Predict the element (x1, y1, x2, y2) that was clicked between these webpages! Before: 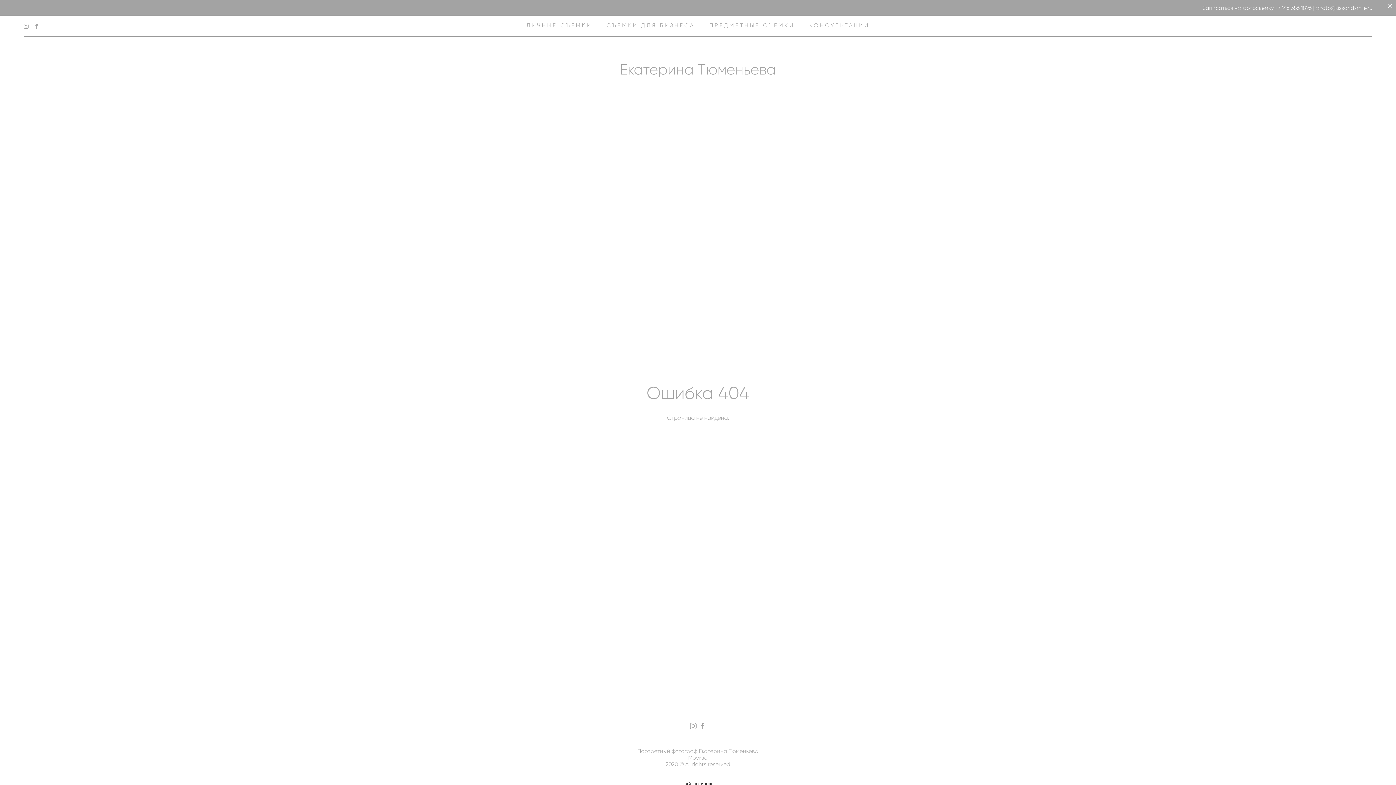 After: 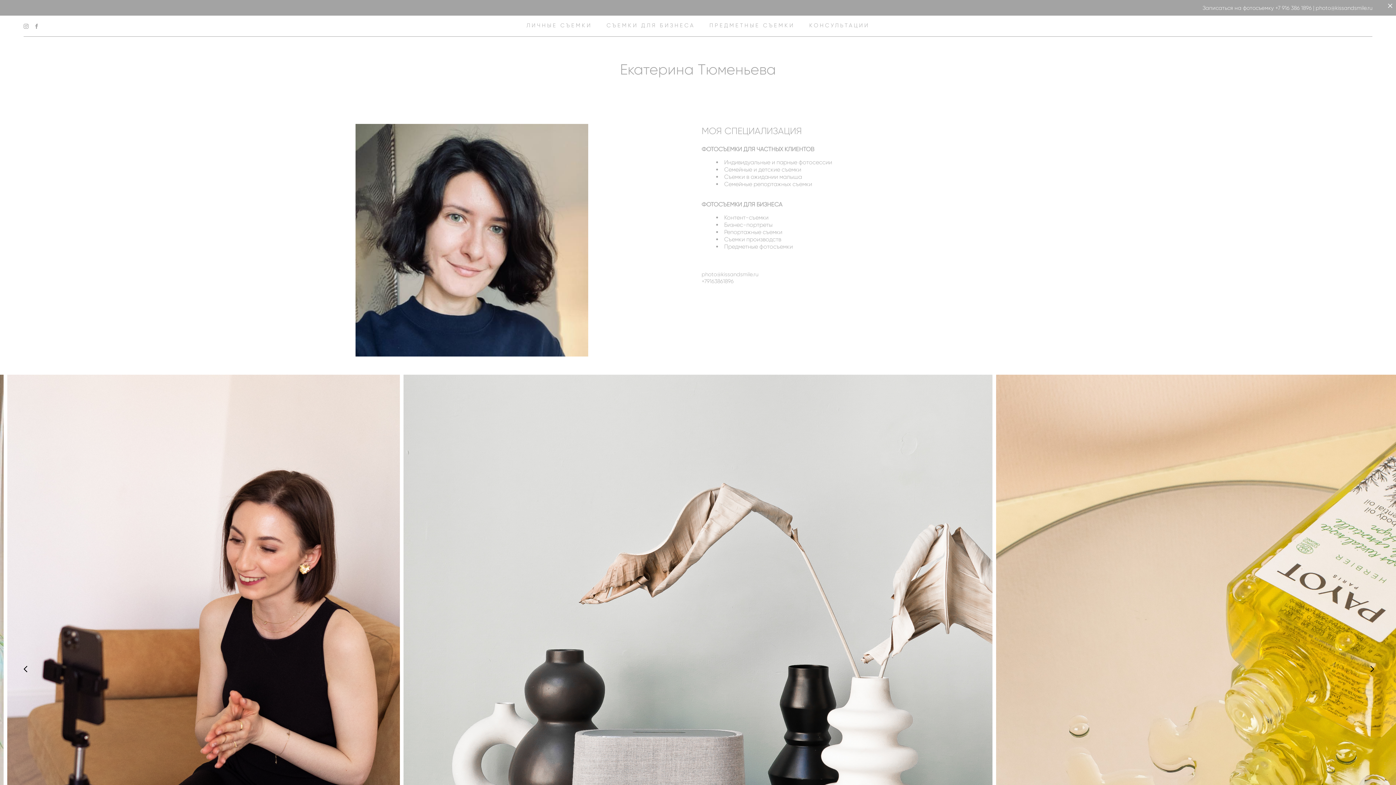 Action: label: Екатерина Тюменьева bbox: (699, 732, 758, 739)